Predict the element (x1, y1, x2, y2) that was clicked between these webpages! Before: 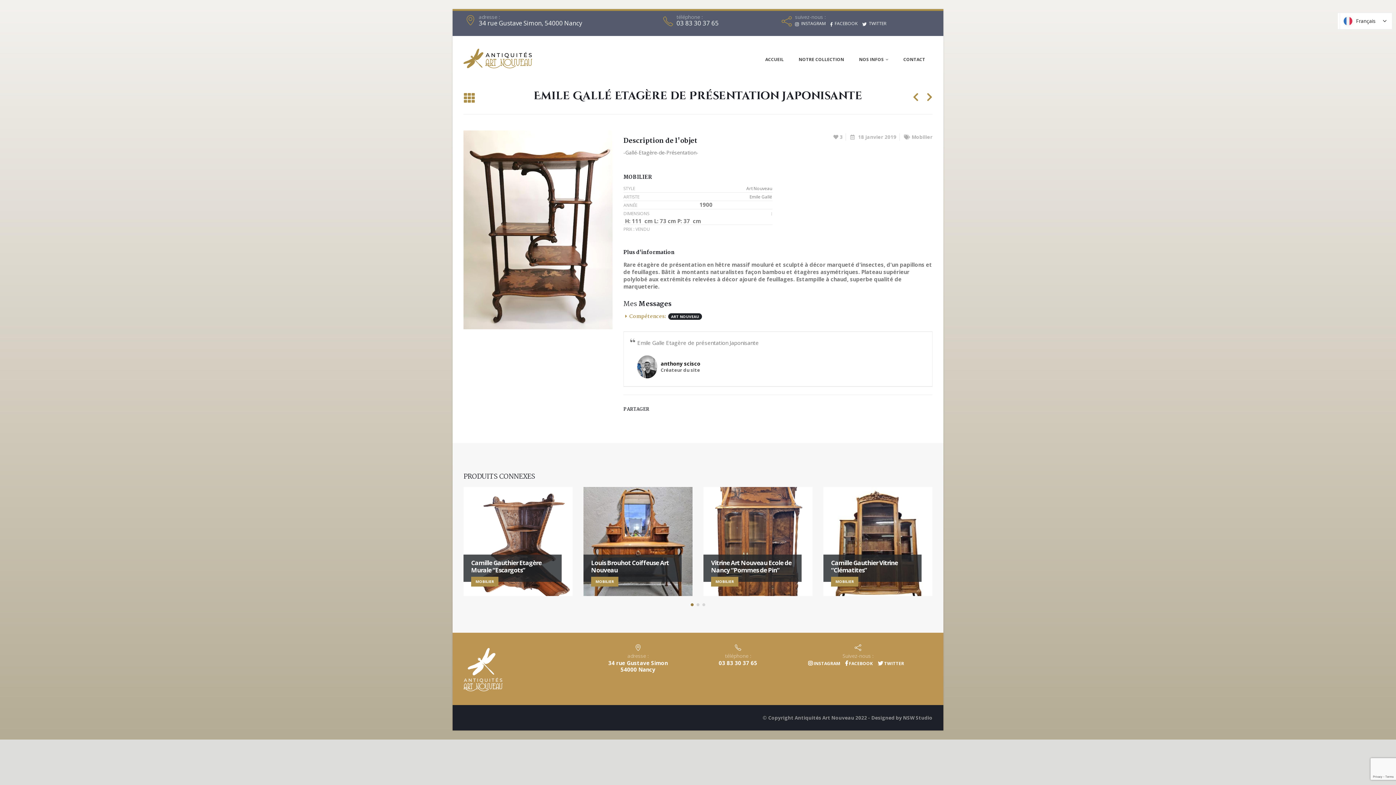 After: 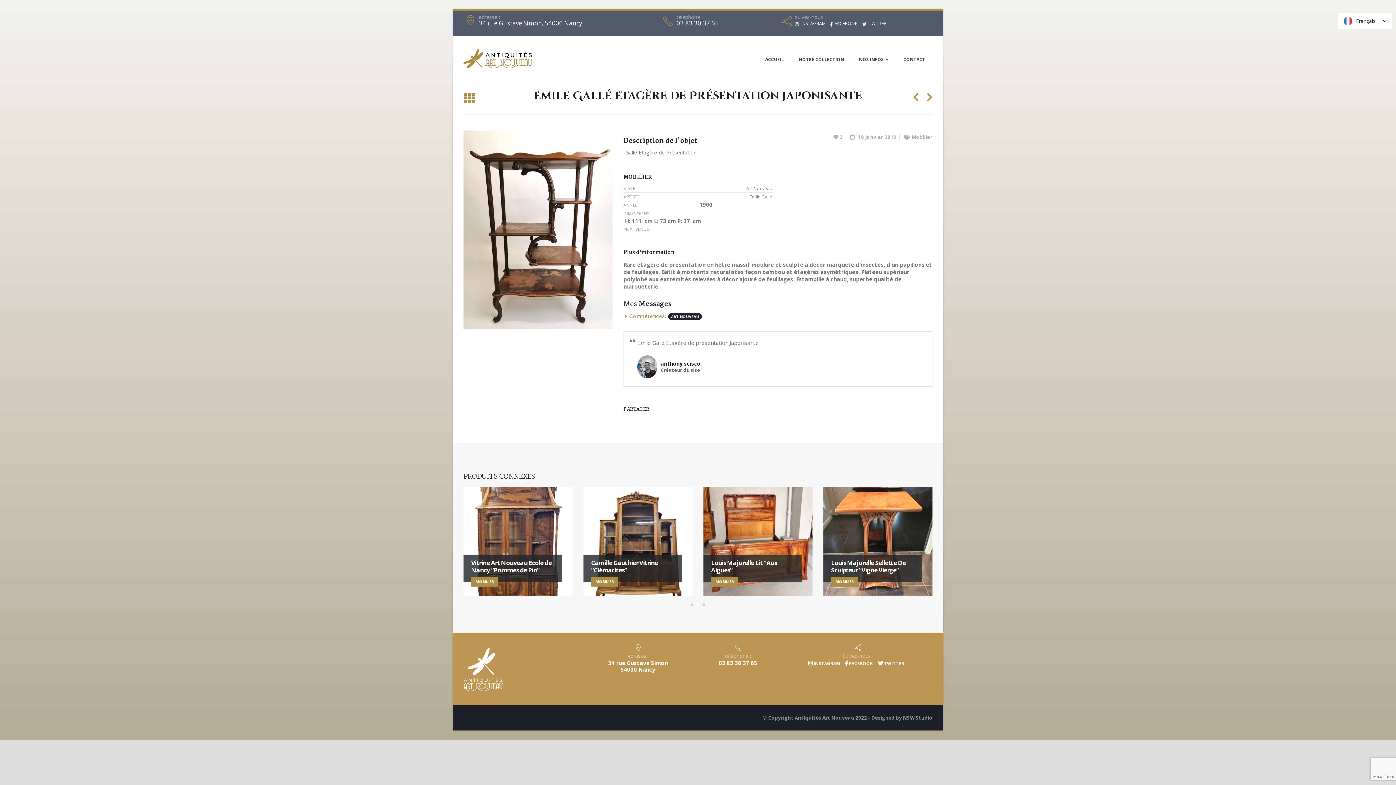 Action: bbox: (695, 601, 701, 608)